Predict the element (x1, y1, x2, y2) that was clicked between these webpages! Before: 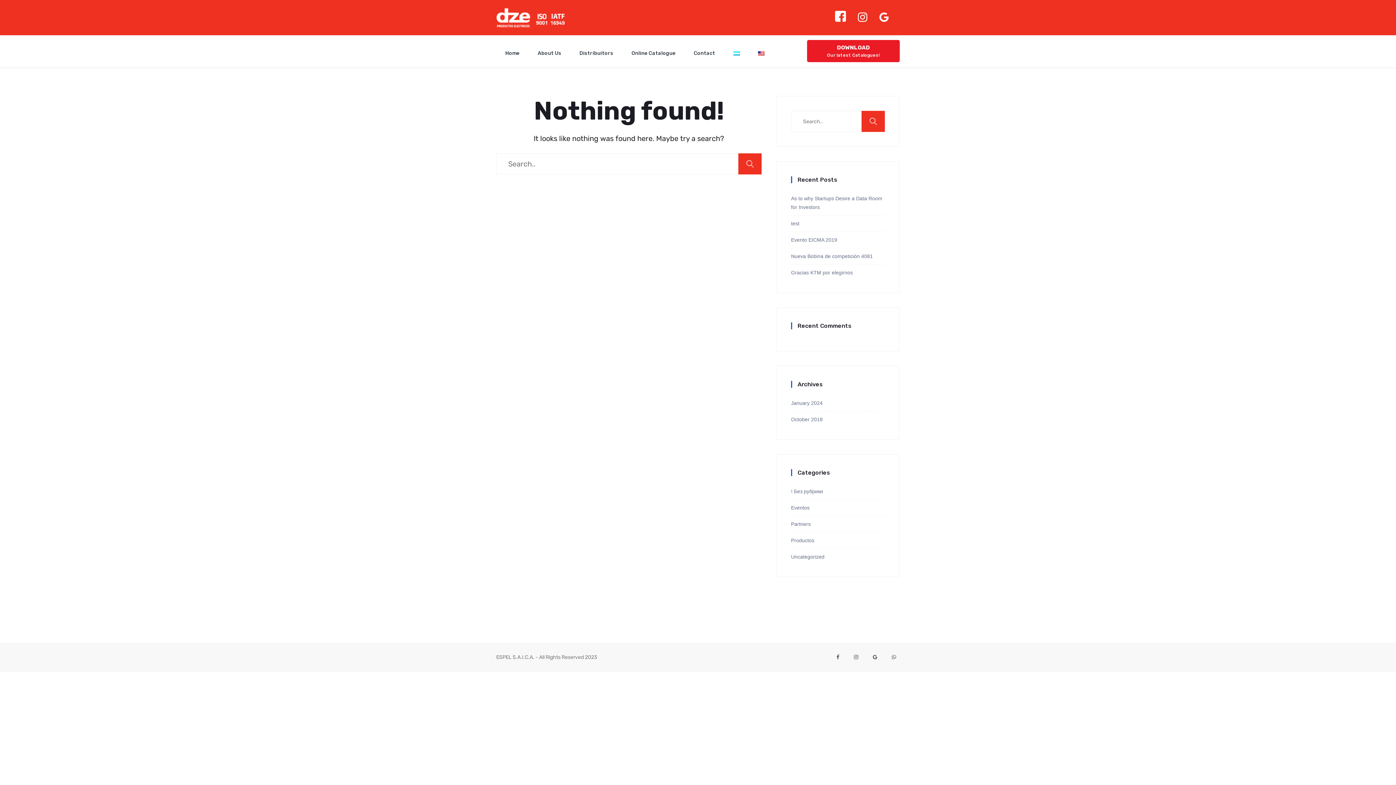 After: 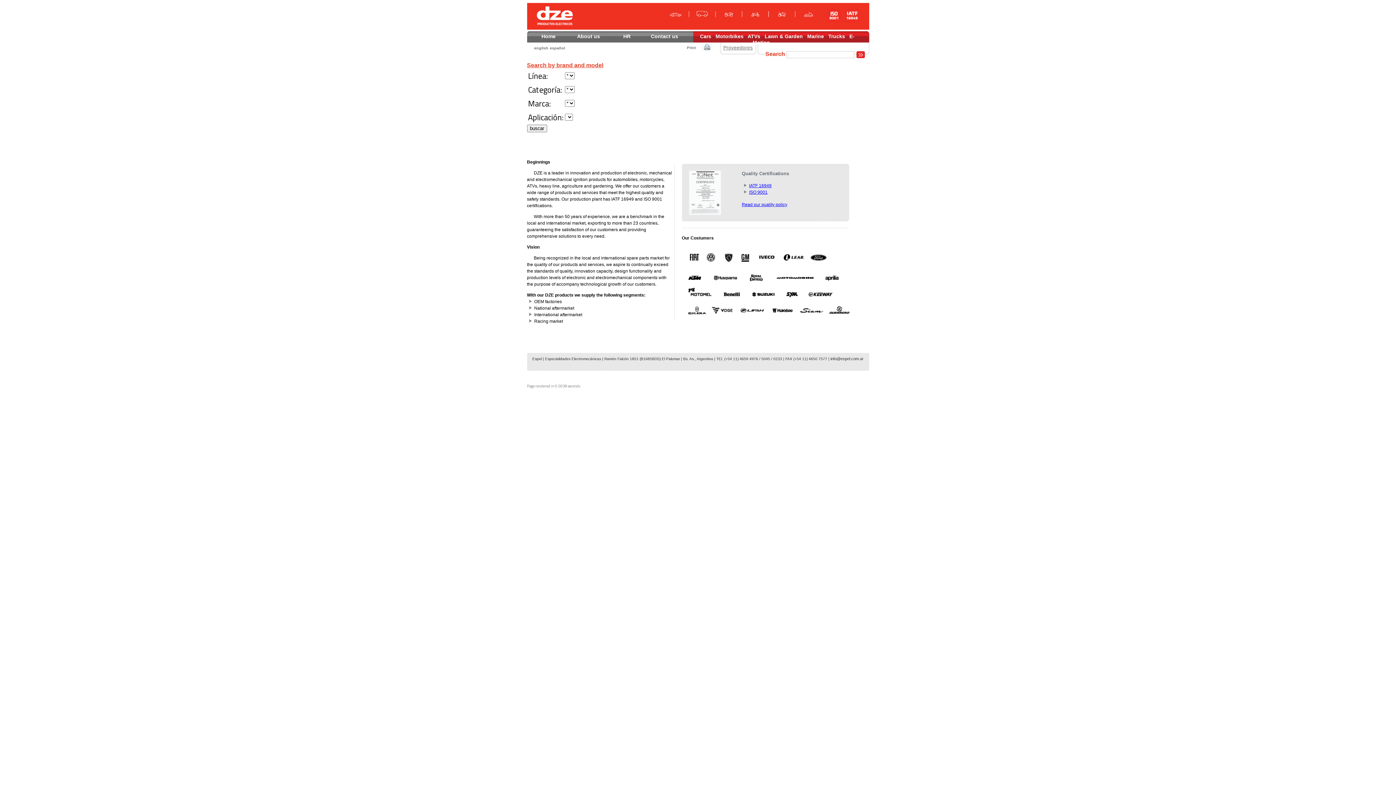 Action: bbox: (528, 45, 570, 60) label: About Us